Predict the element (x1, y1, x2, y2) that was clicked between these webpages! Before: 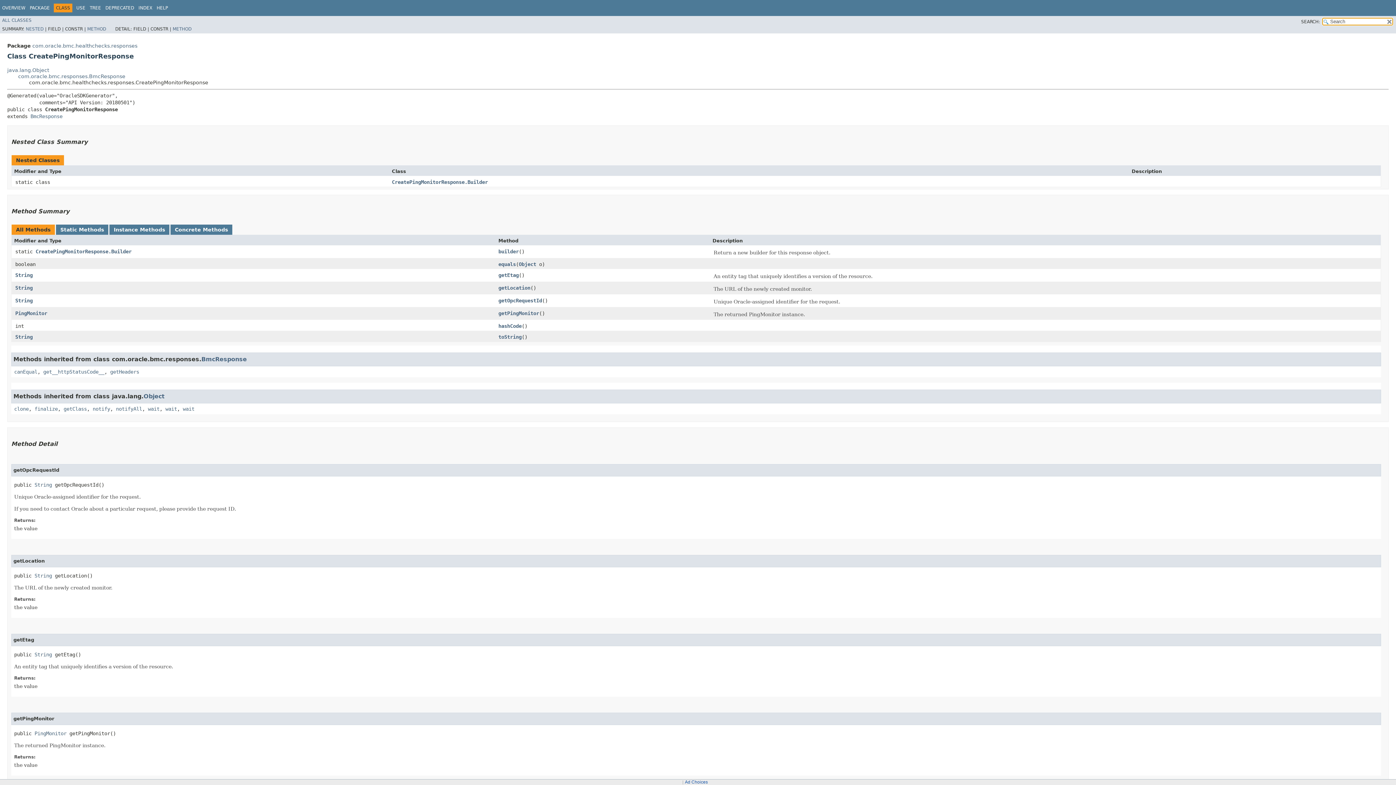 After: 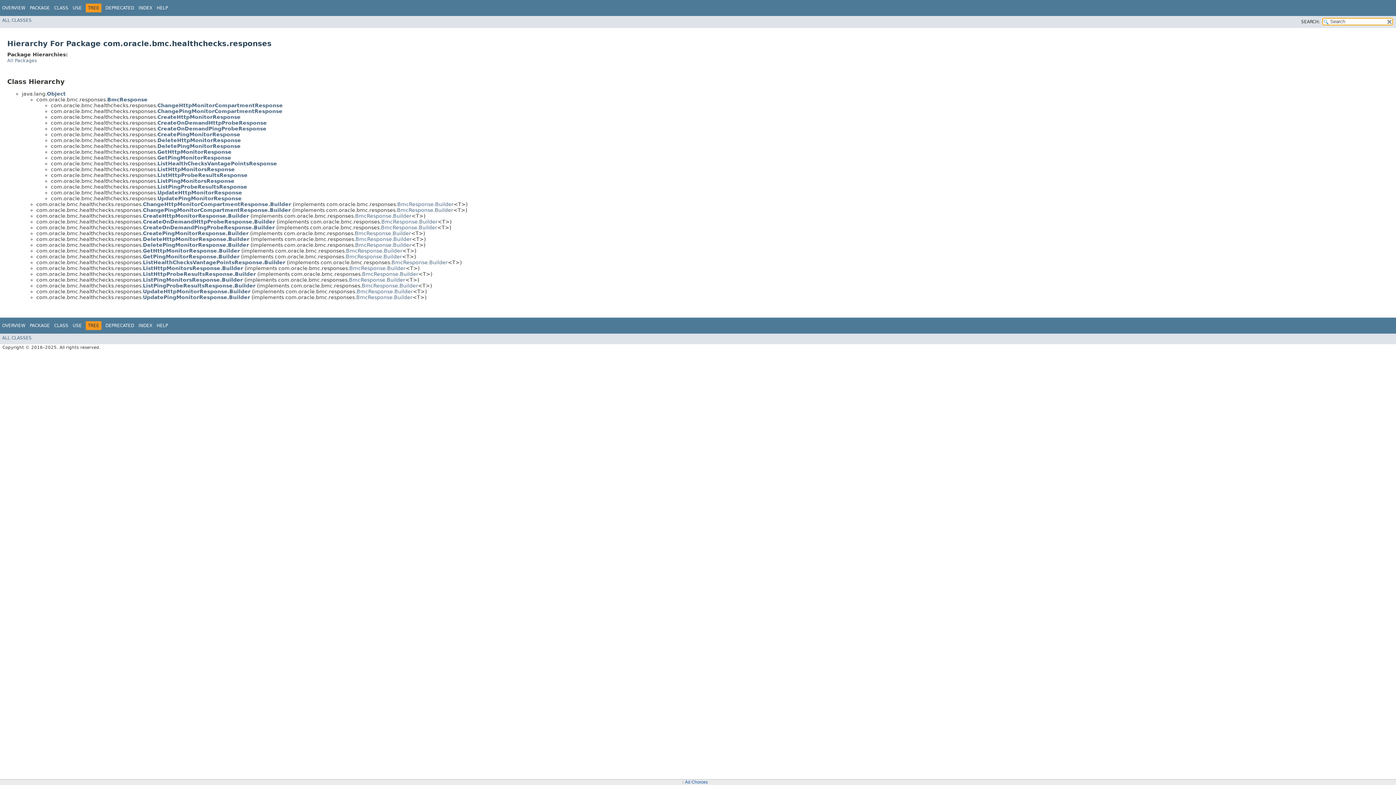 Action: bbox: (89, 5, 101, 10) label: TREE